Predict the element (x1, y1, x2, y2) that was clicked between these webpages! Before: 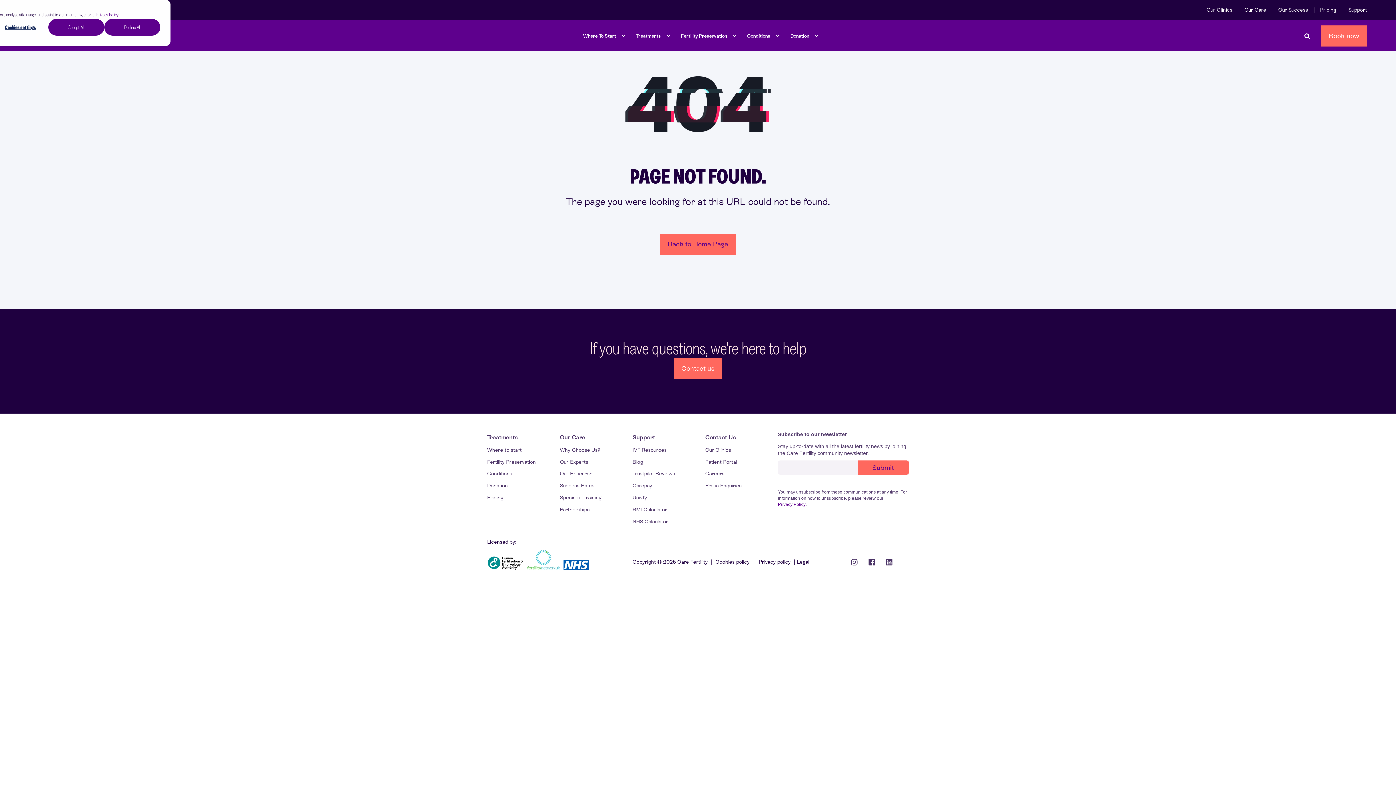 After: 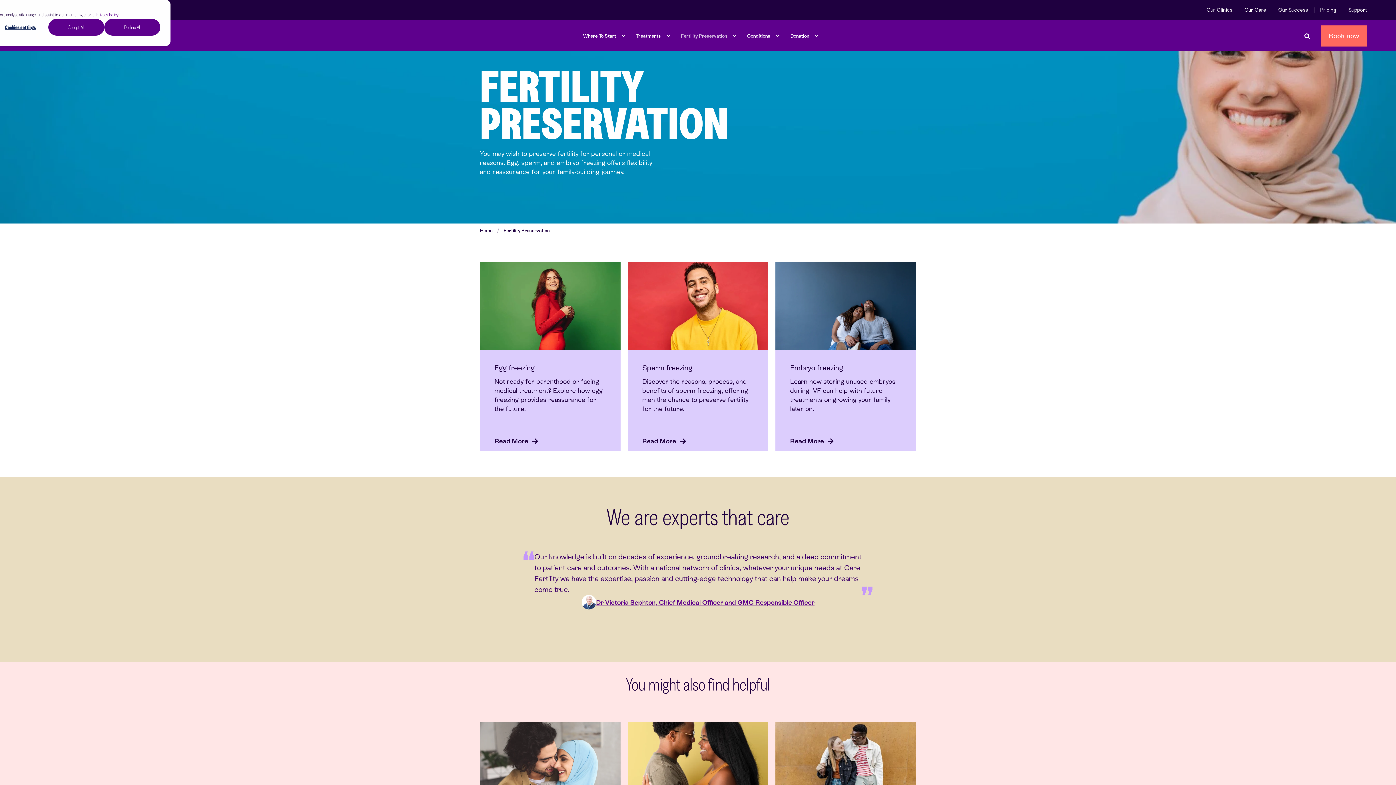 Action: bbox: (487, 456, 536, 468) label: Fertility Preservation